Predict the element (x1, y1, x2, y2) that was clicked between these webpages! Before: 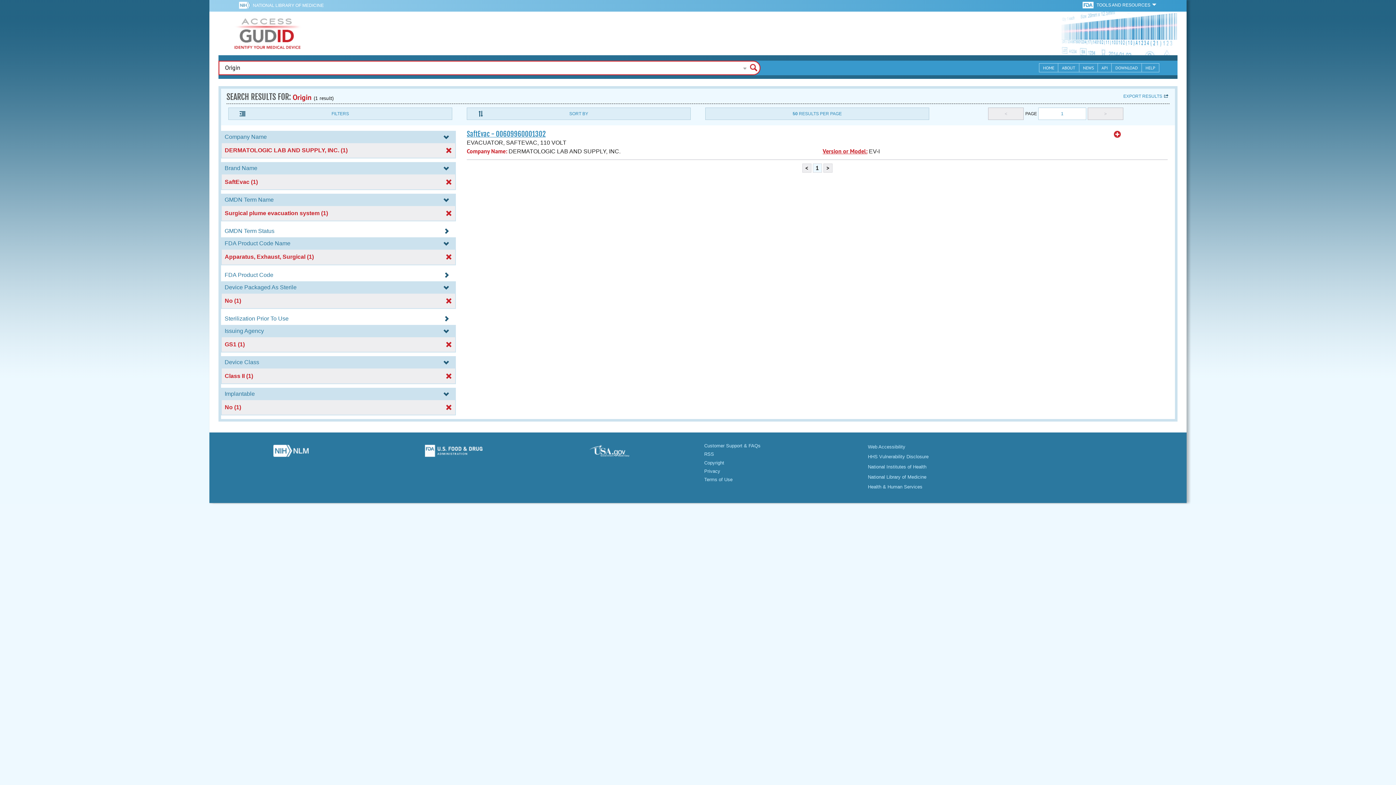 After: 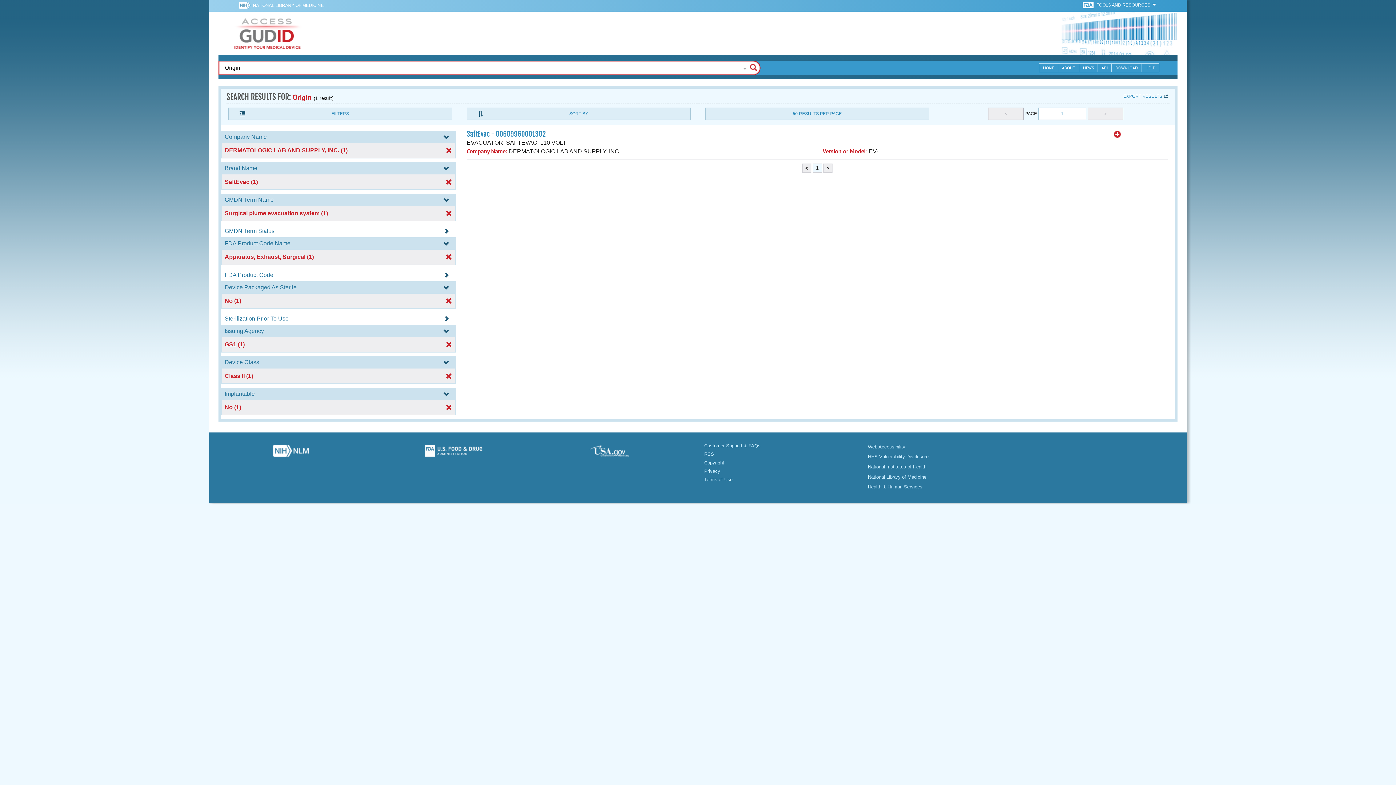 Action: label: National Institutes of Health bbox: (868, 464, 926, 469)